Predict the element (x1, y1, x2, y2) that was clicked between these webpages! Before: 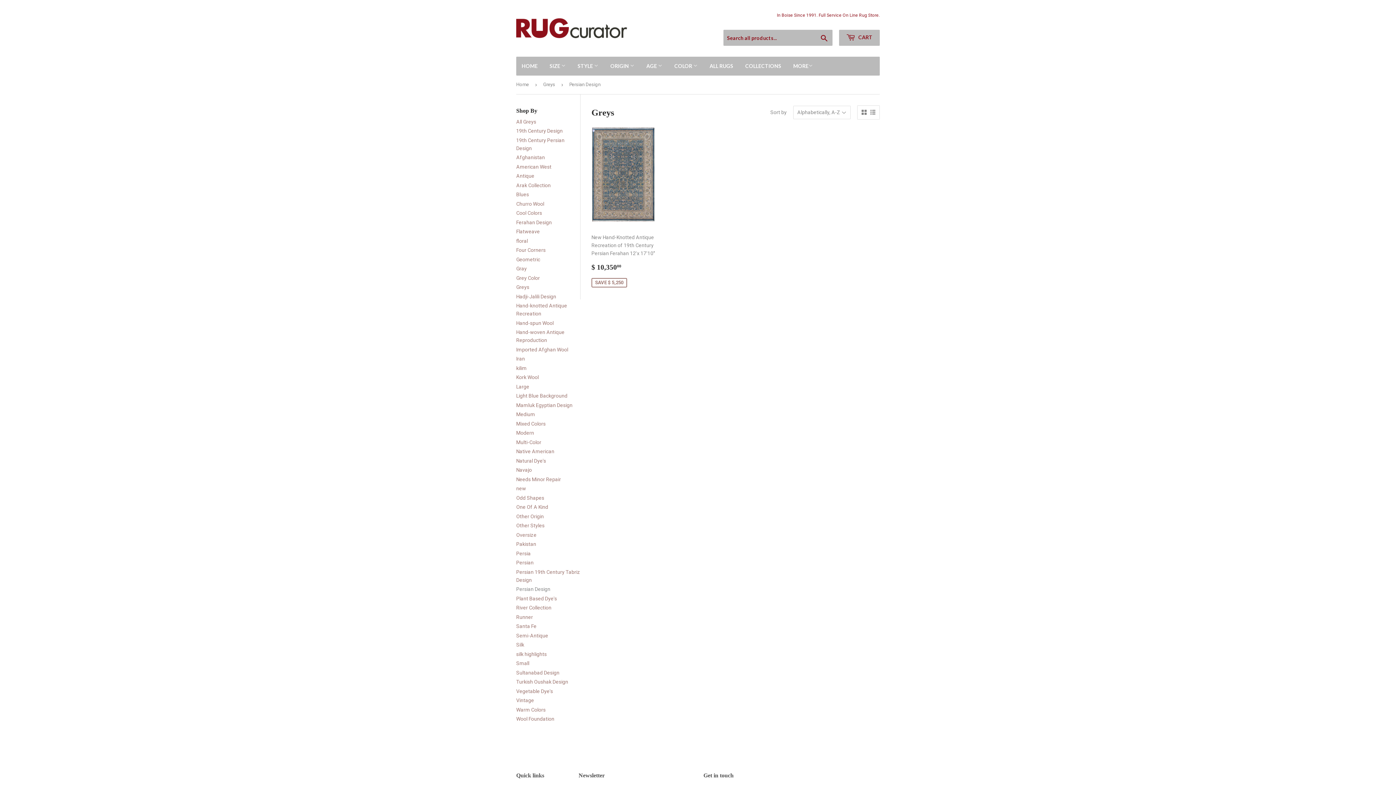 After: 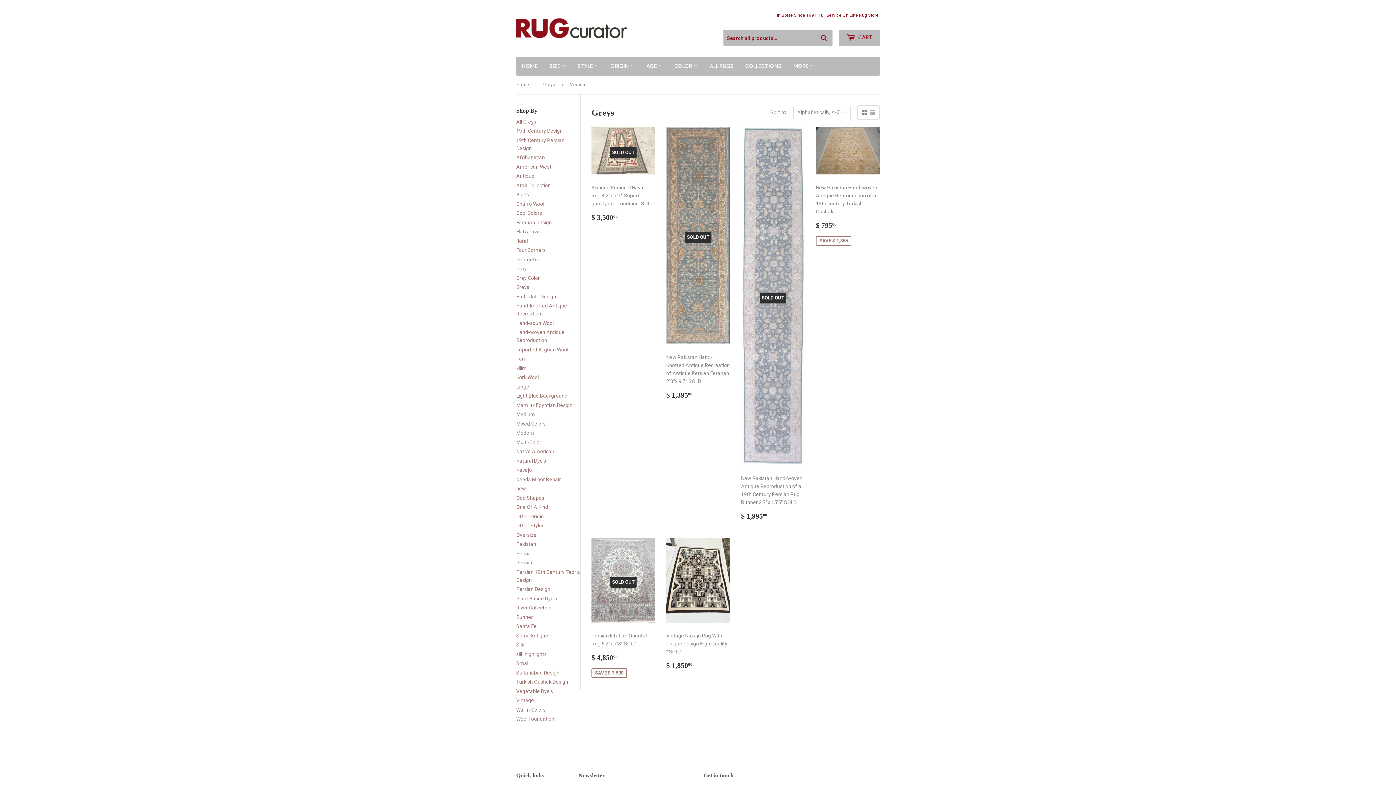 Action: bbox: (516, 411, 535, 417) label: Medium